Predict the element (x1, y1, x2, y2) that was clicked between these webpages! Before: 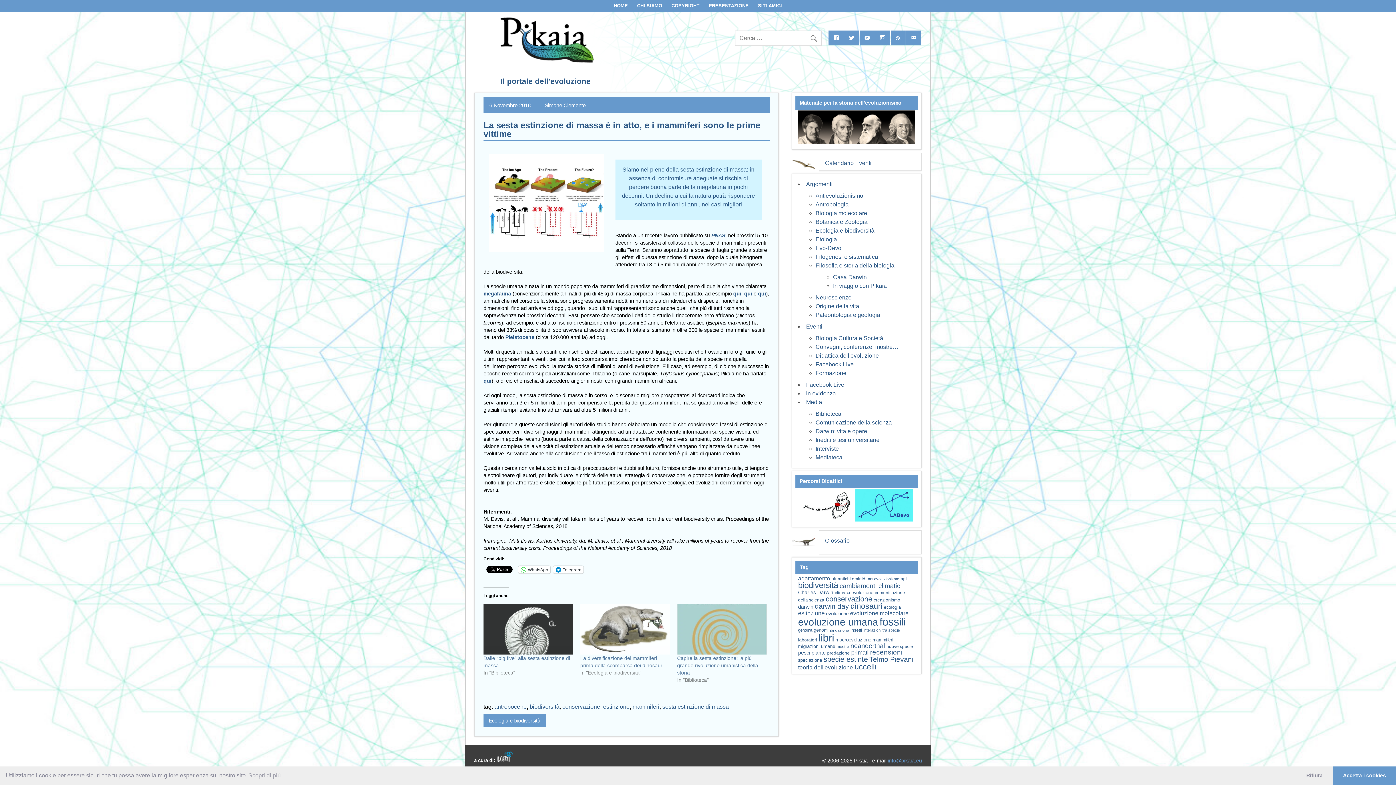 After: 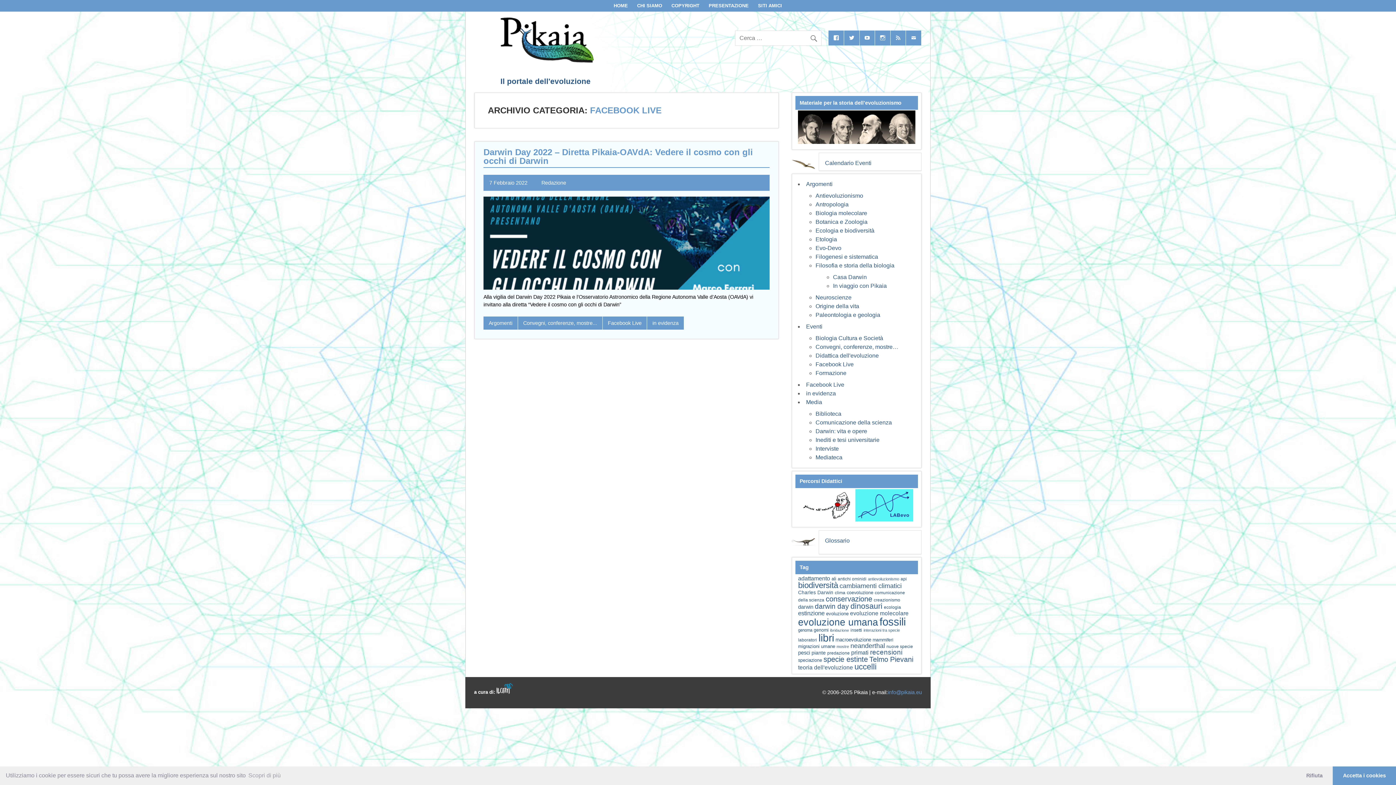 Action: bbox: (806, 381, 844, 388) label: Facebook Live